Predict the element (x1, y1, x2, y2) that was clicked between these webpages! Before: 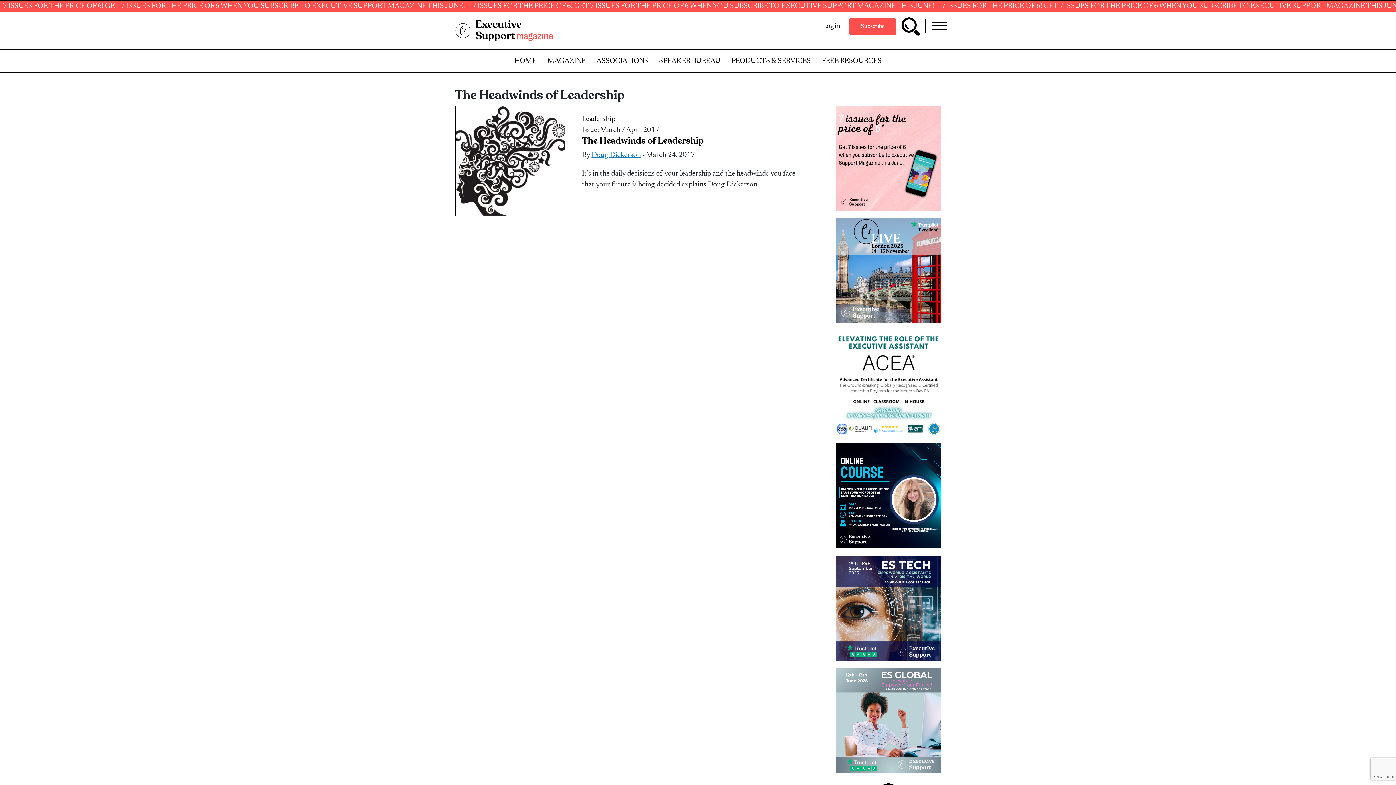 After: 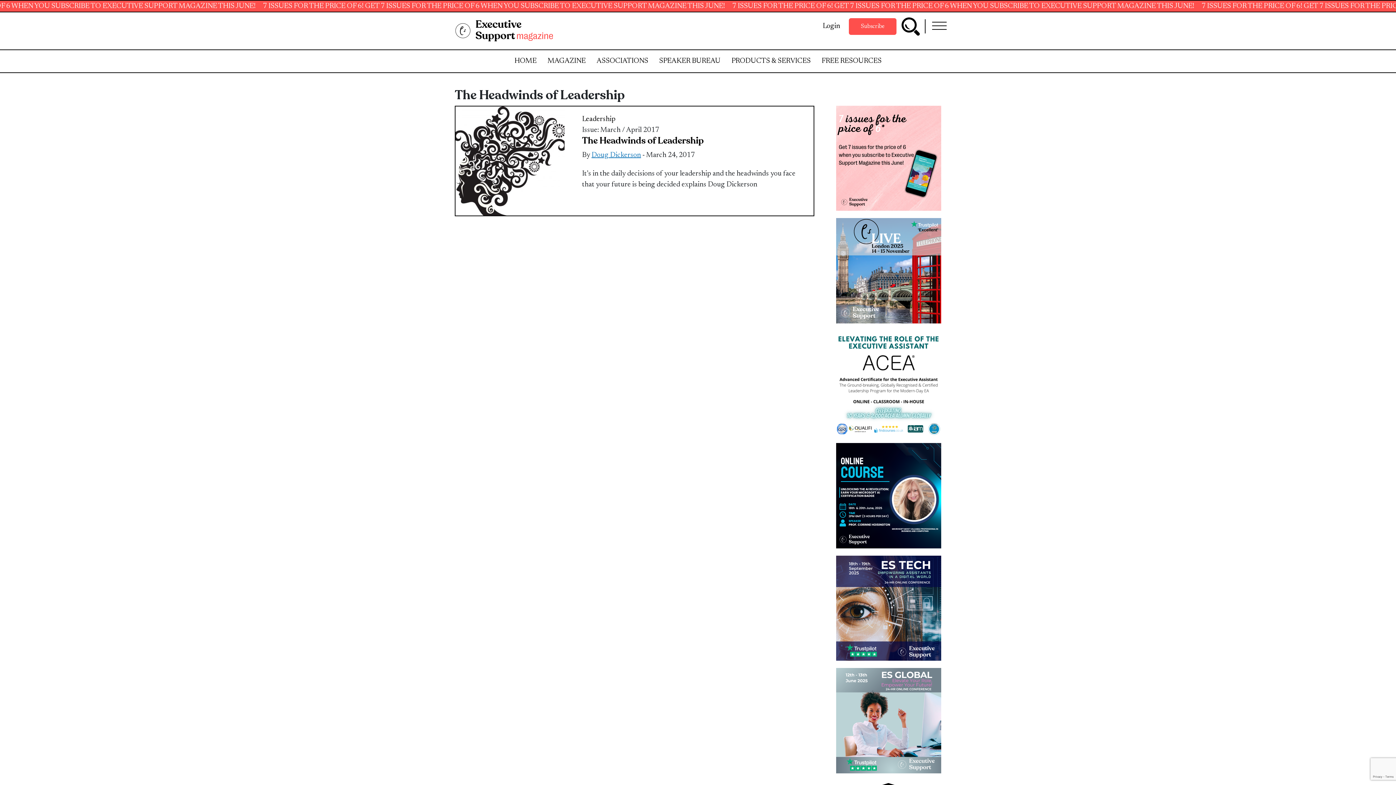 Action: bbox: (836, 154, 941, 161)